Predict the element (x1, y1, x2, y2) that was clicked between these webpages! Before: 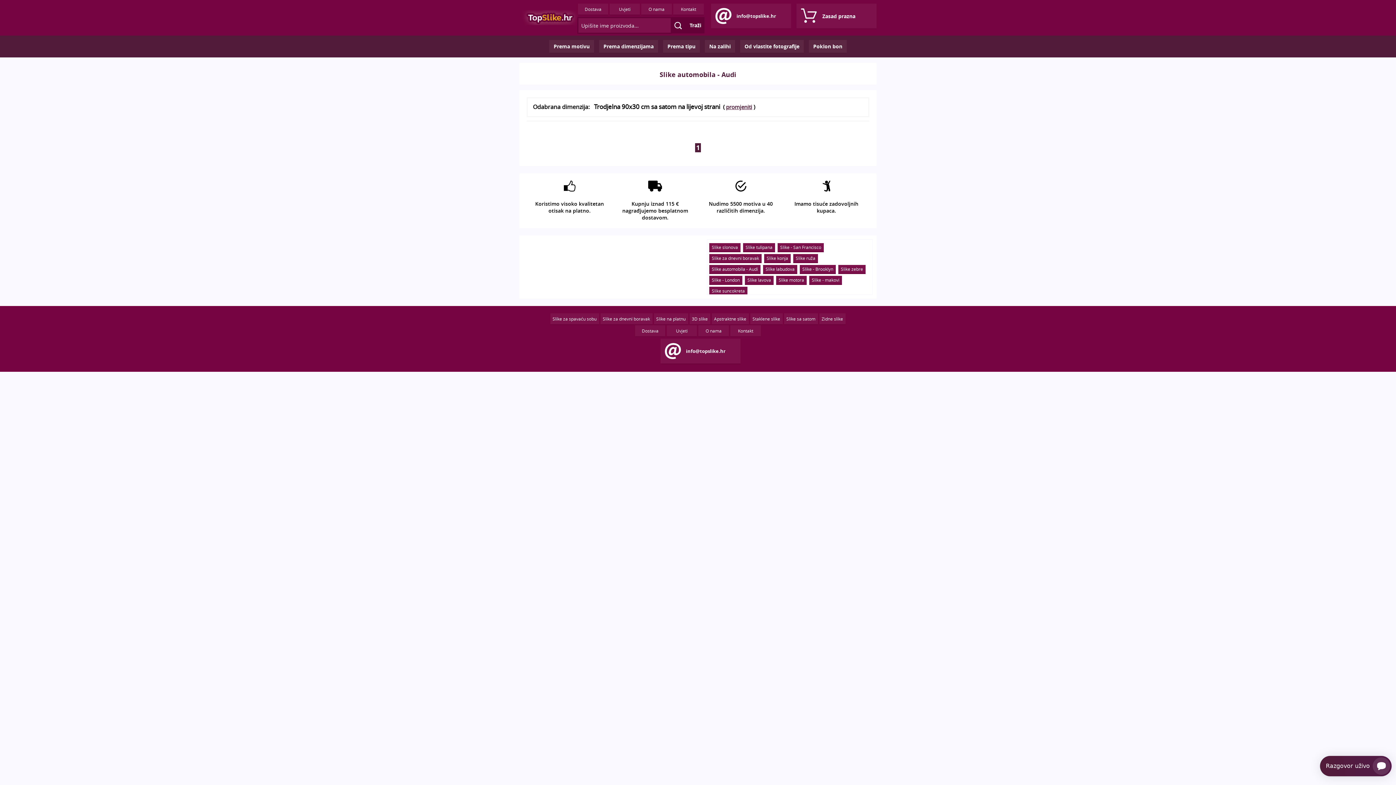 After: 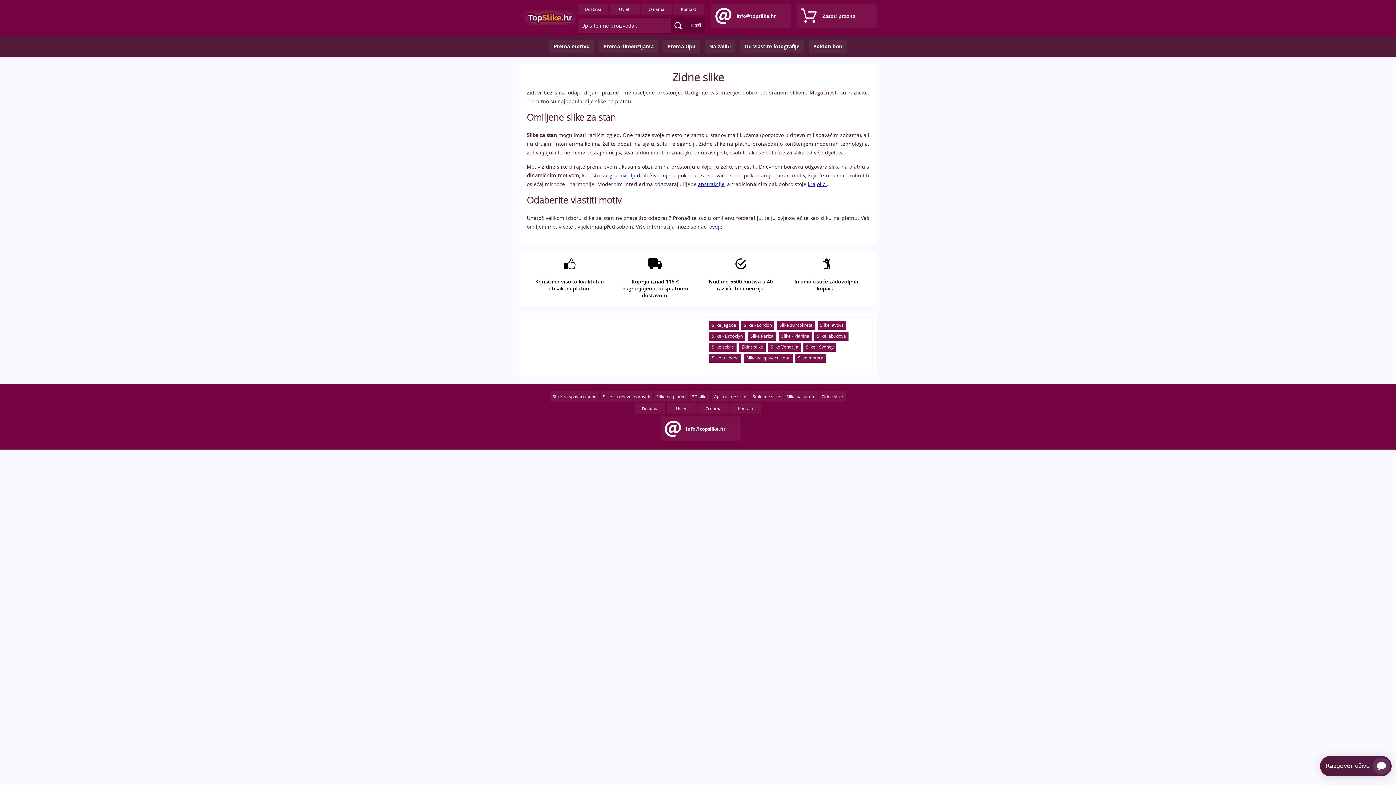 Action: label: Zidne slike bbox: (819, 313, 845, 325)